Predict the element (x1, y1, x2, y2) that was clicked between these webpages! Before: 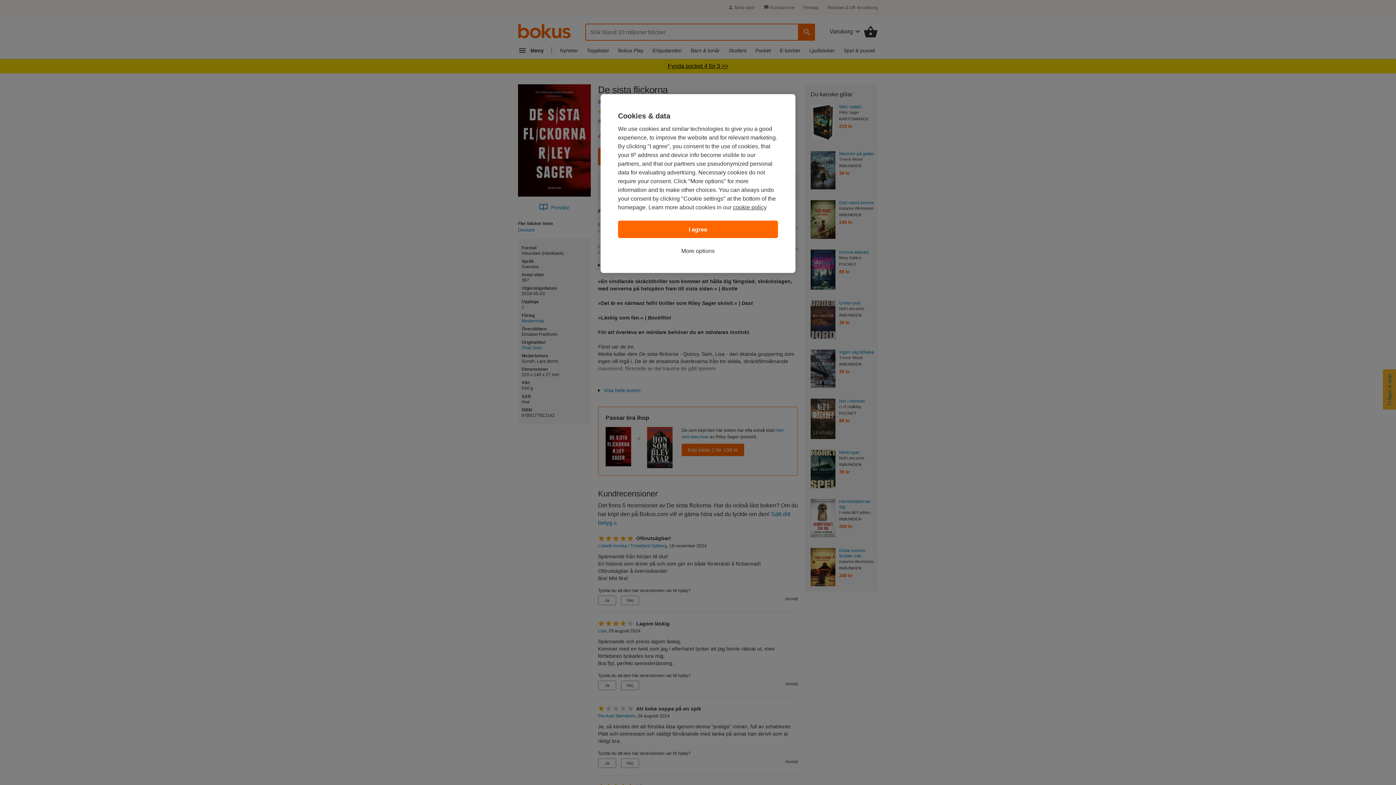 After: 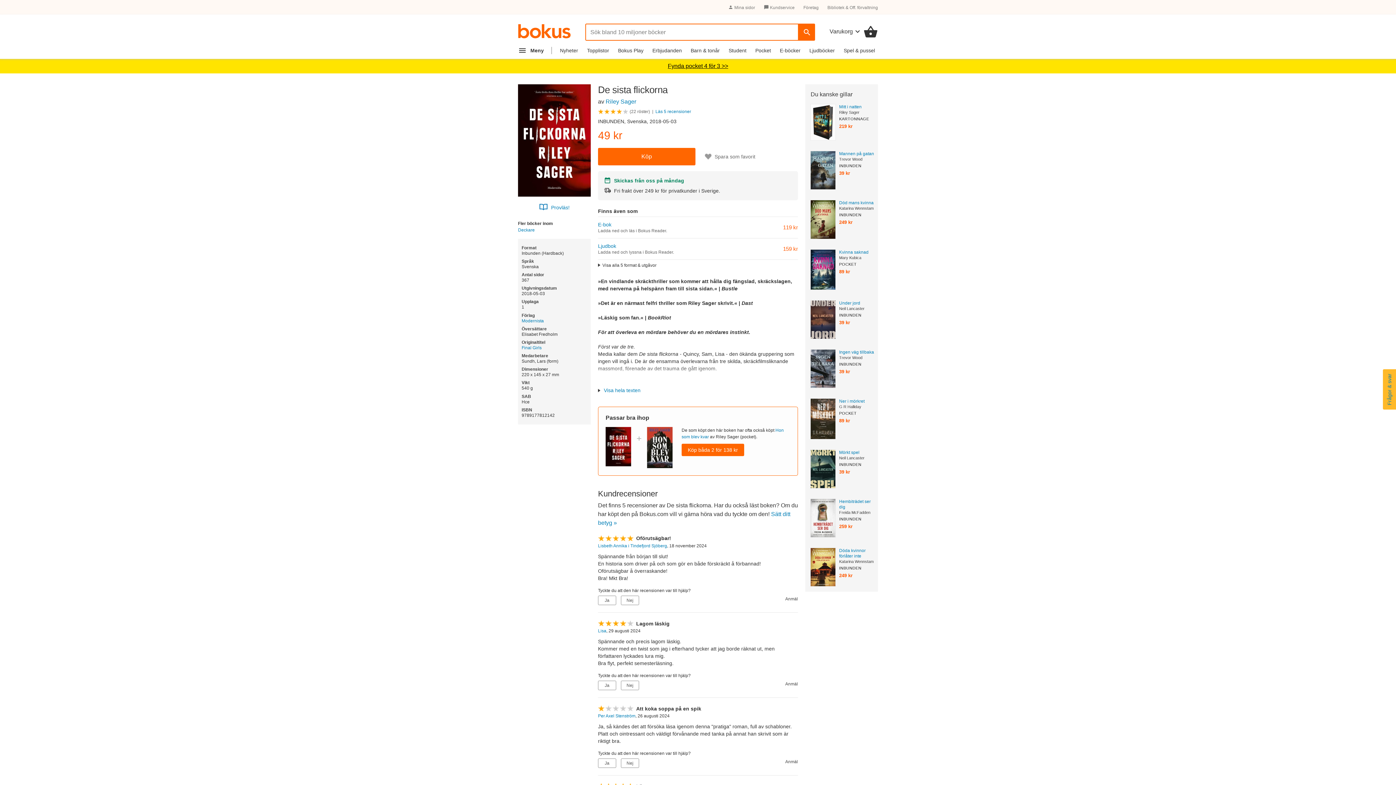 Action: label: I agree bbox: (618, 220, 778, 238)